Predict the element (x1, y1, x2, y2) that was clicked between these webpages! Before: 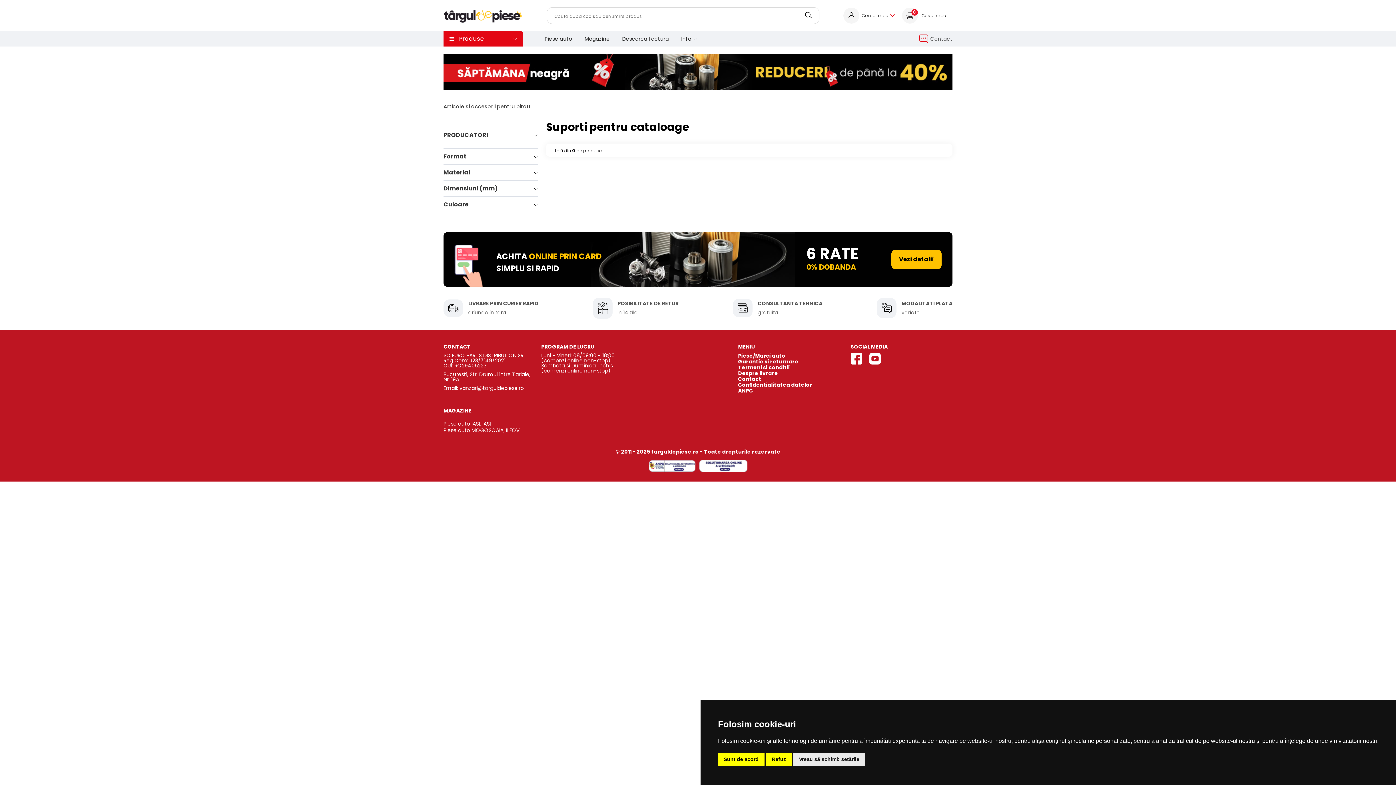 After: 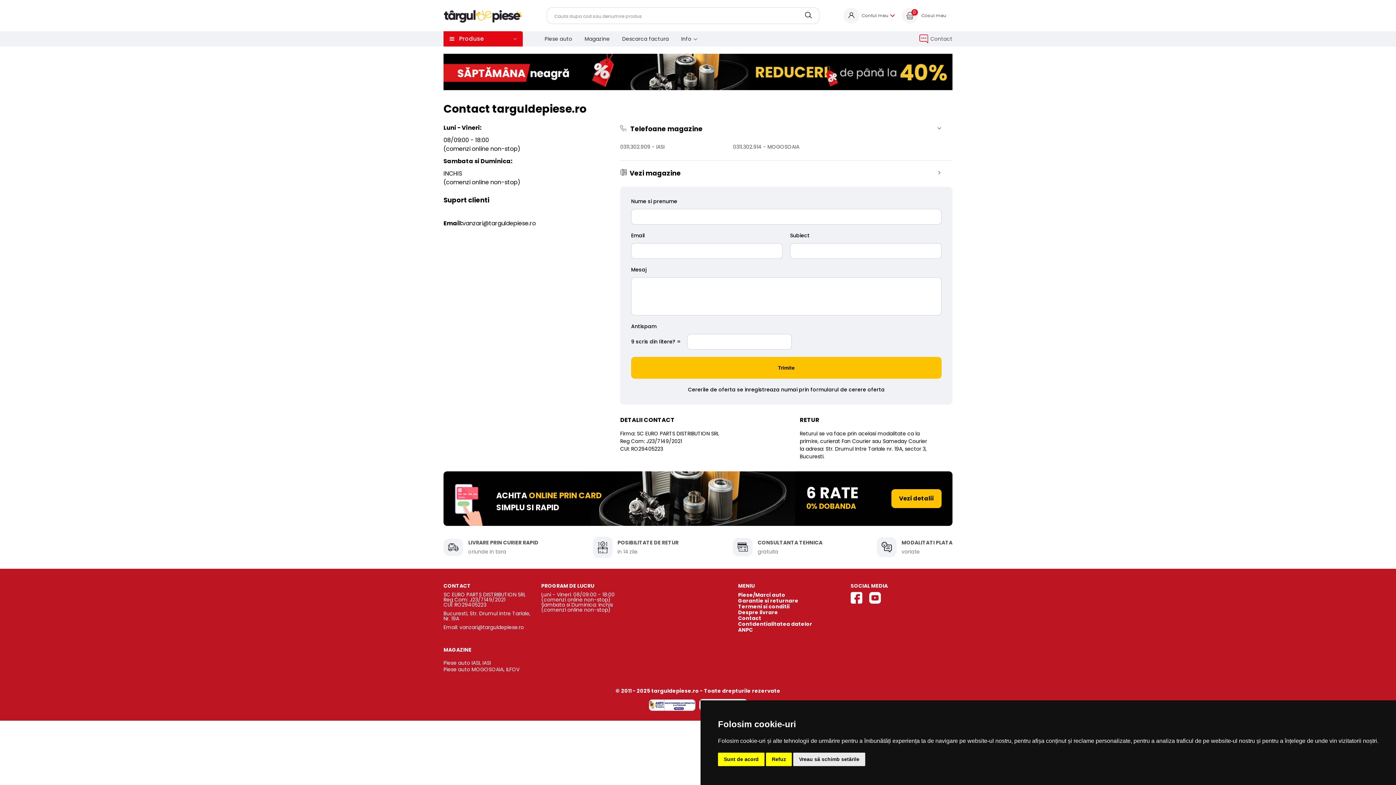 Action: bbox: (738, 376, 840, 382) label: Contact